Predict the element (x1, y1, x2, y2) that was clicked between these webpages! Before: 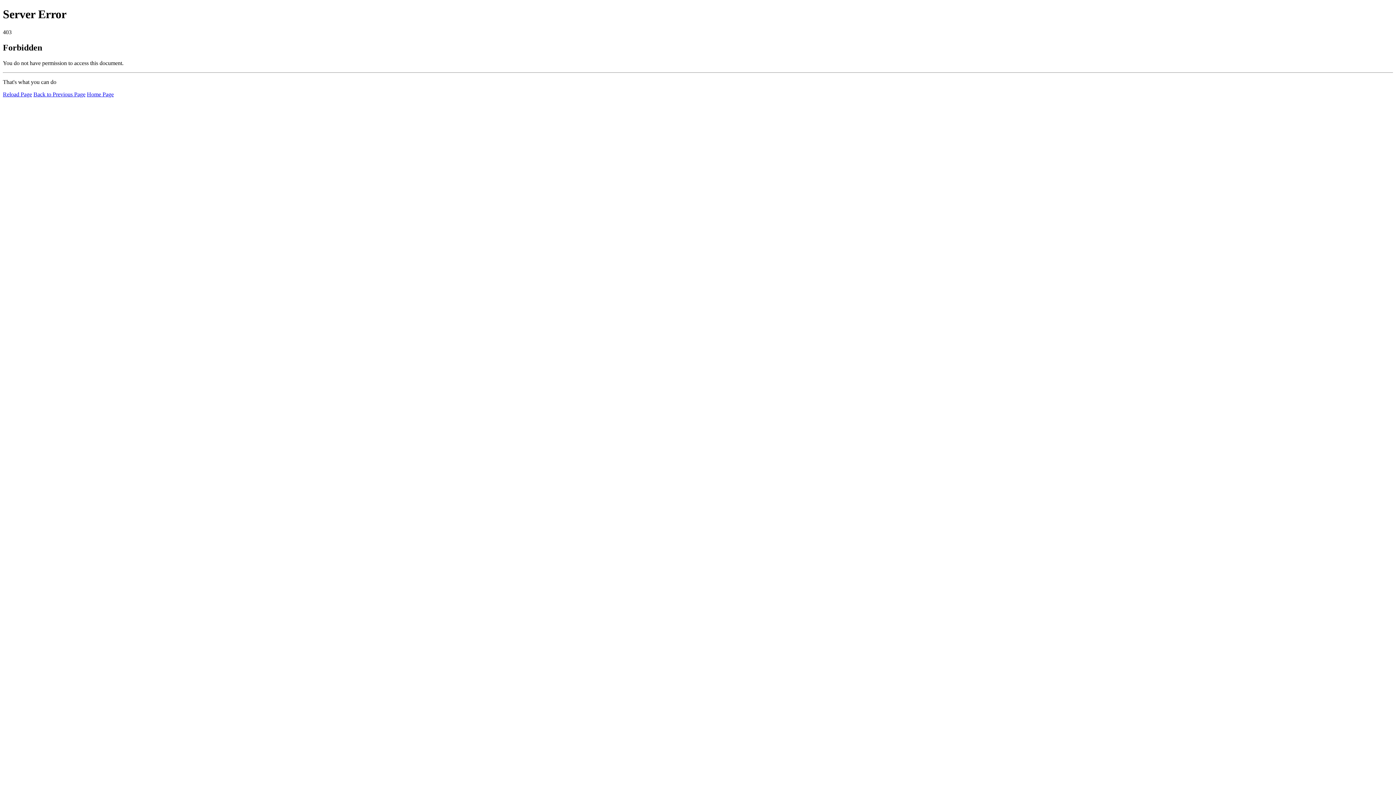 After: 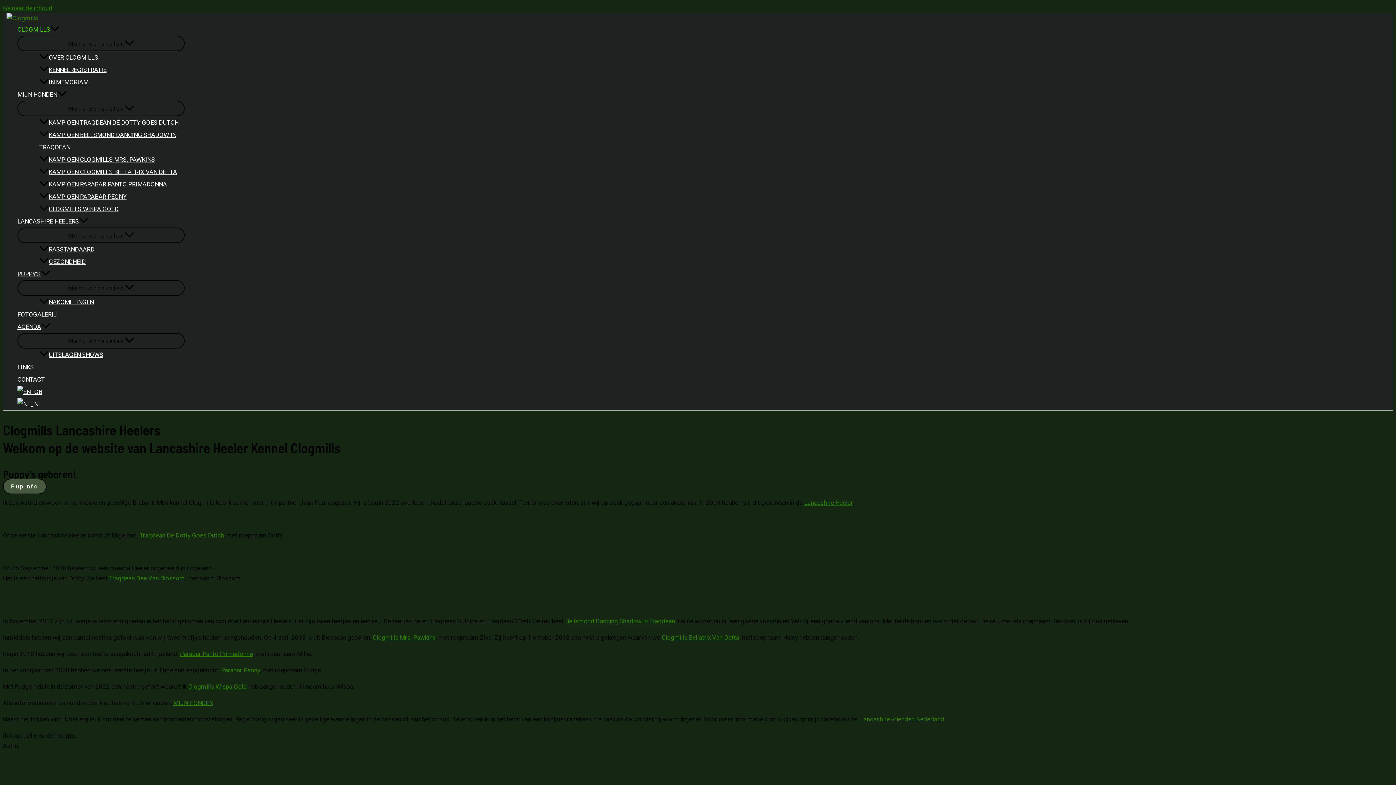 Action: bbox: (86, 91, 113, 97) label: Home Page